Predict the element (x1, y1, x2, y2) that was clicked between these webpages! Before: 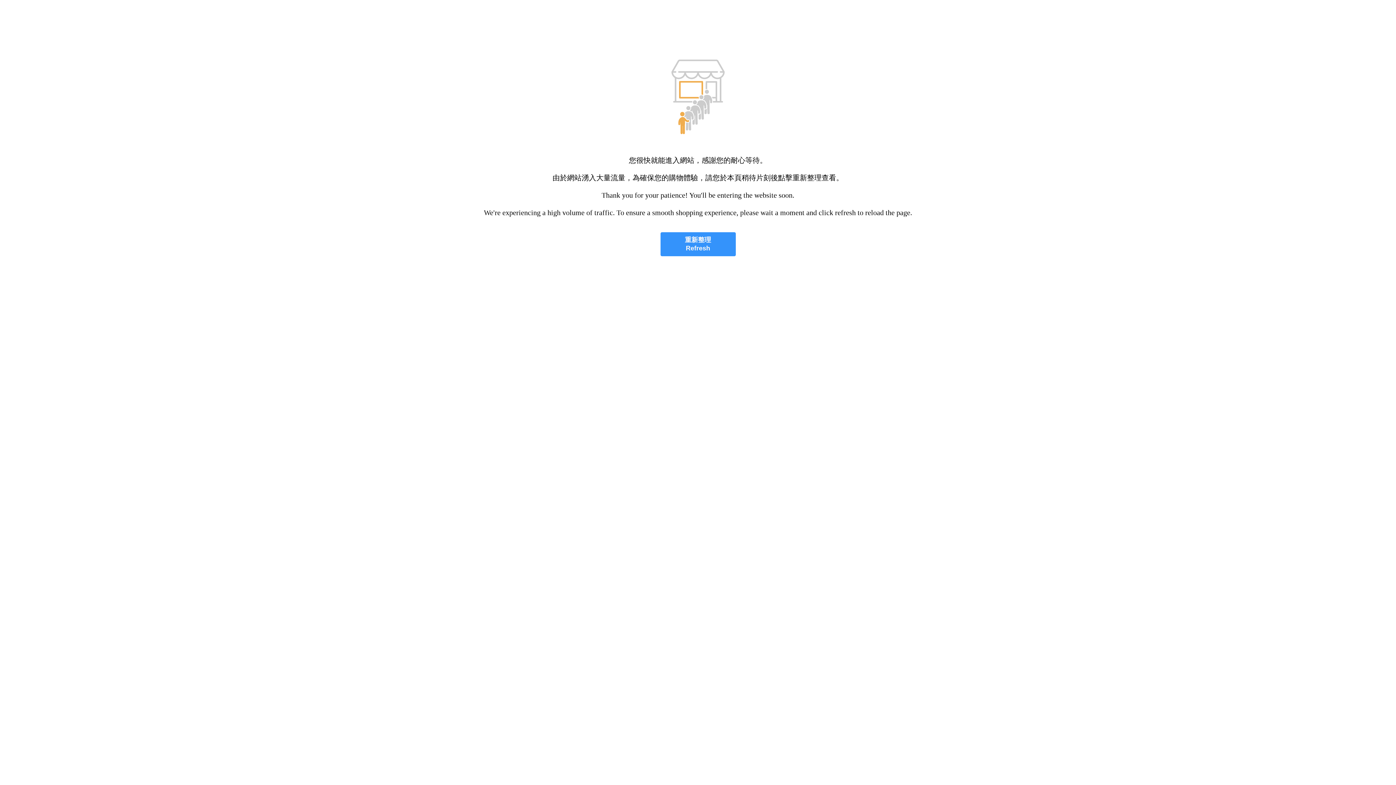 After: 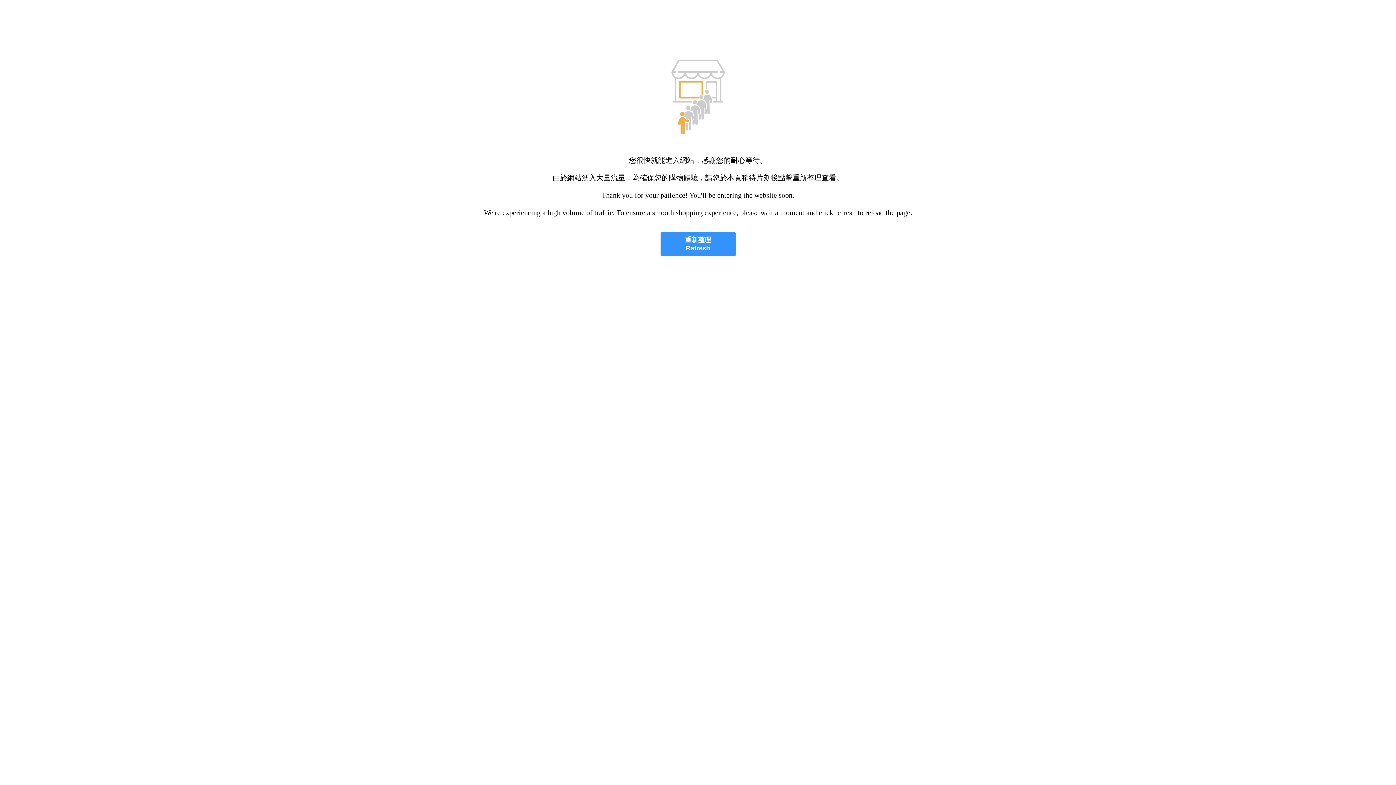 Action: label: 重新整理
Refresh bbox: (660, 232, 735, 256)